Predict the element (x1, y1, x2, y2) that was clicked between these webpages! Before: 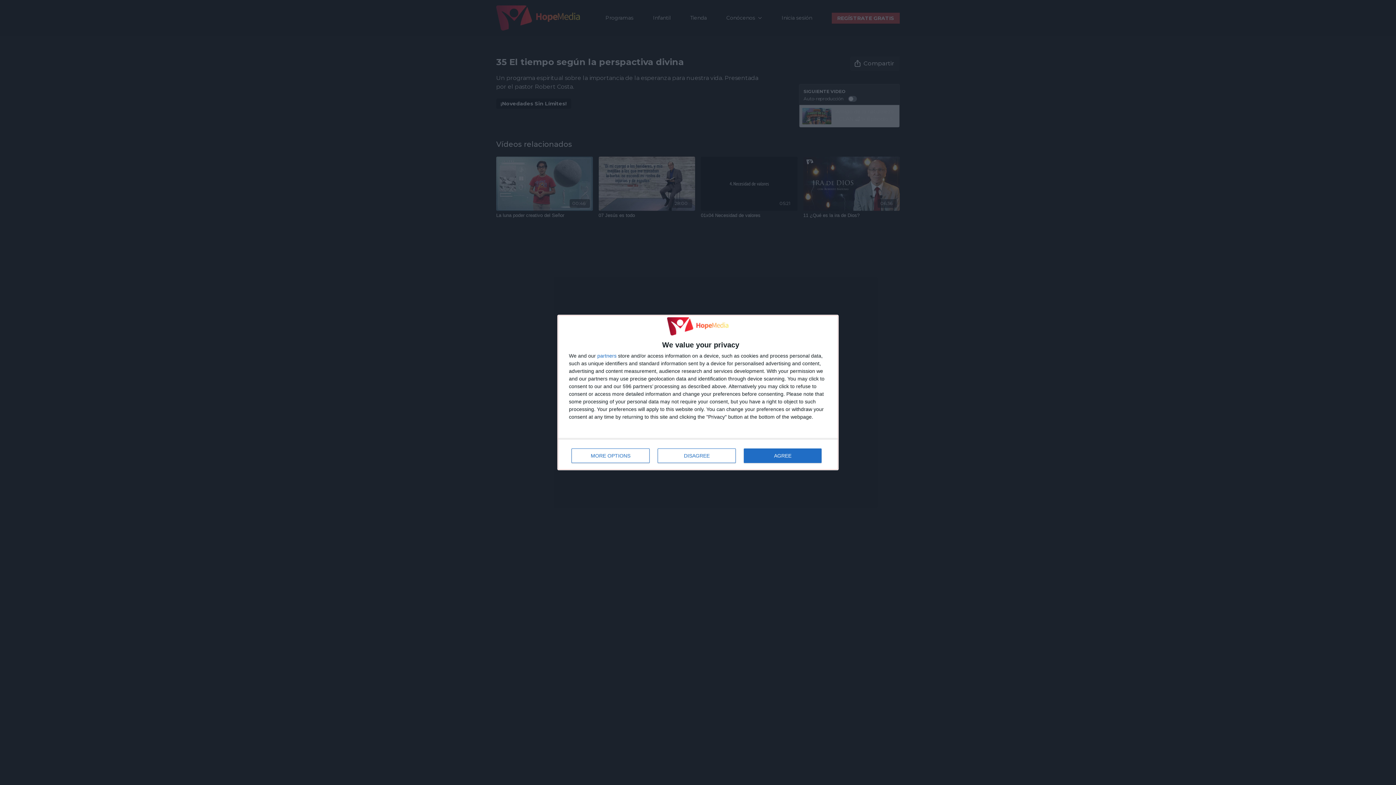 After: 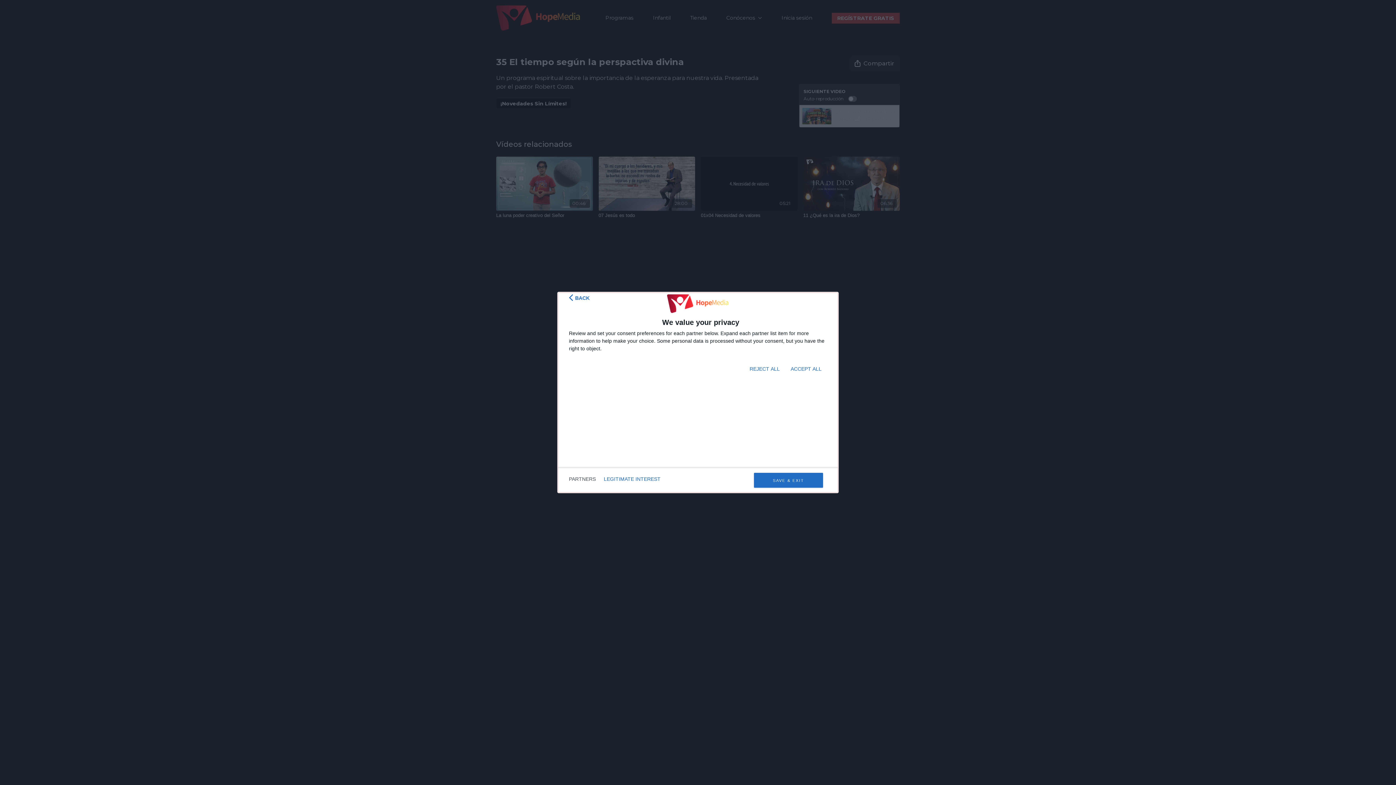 Action: label: partners bbox: (597, 353, 616, 358)